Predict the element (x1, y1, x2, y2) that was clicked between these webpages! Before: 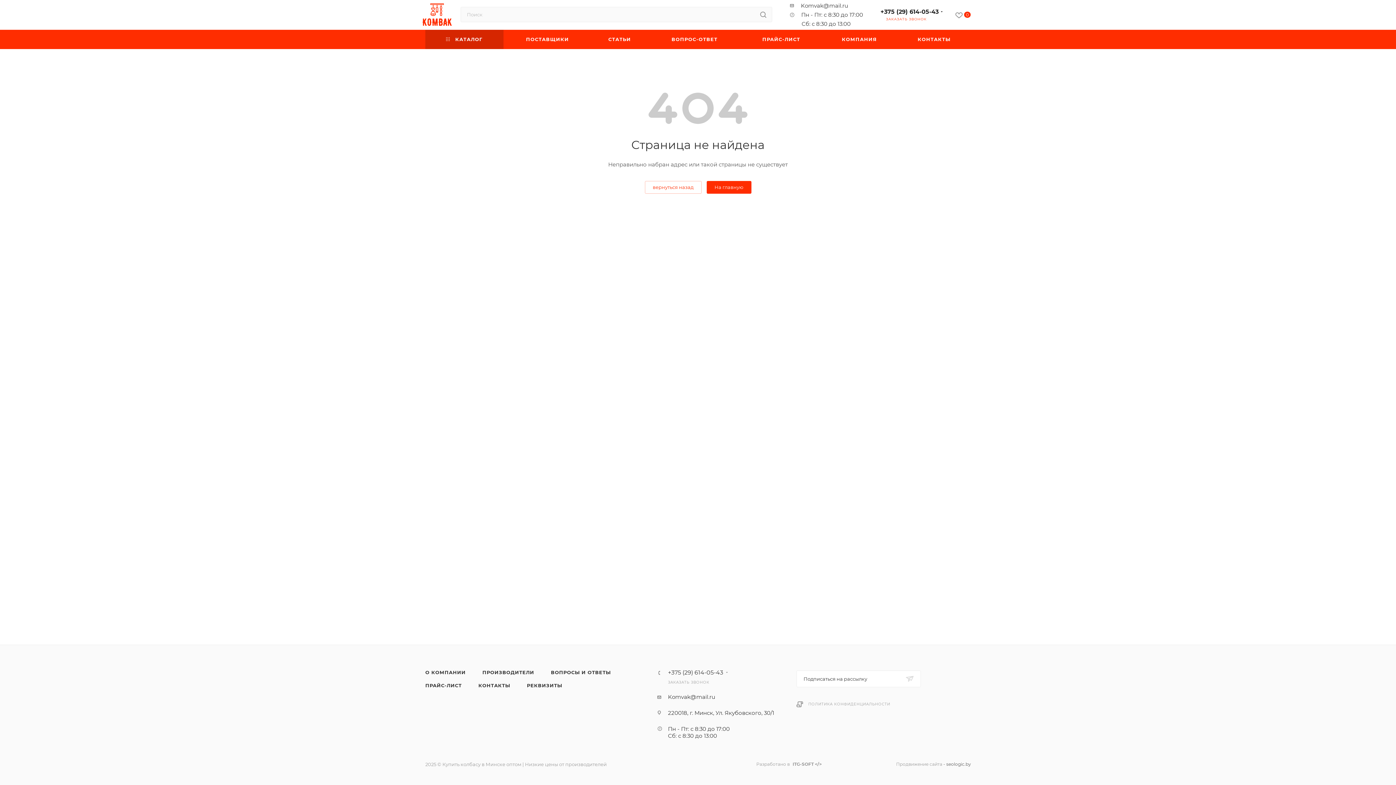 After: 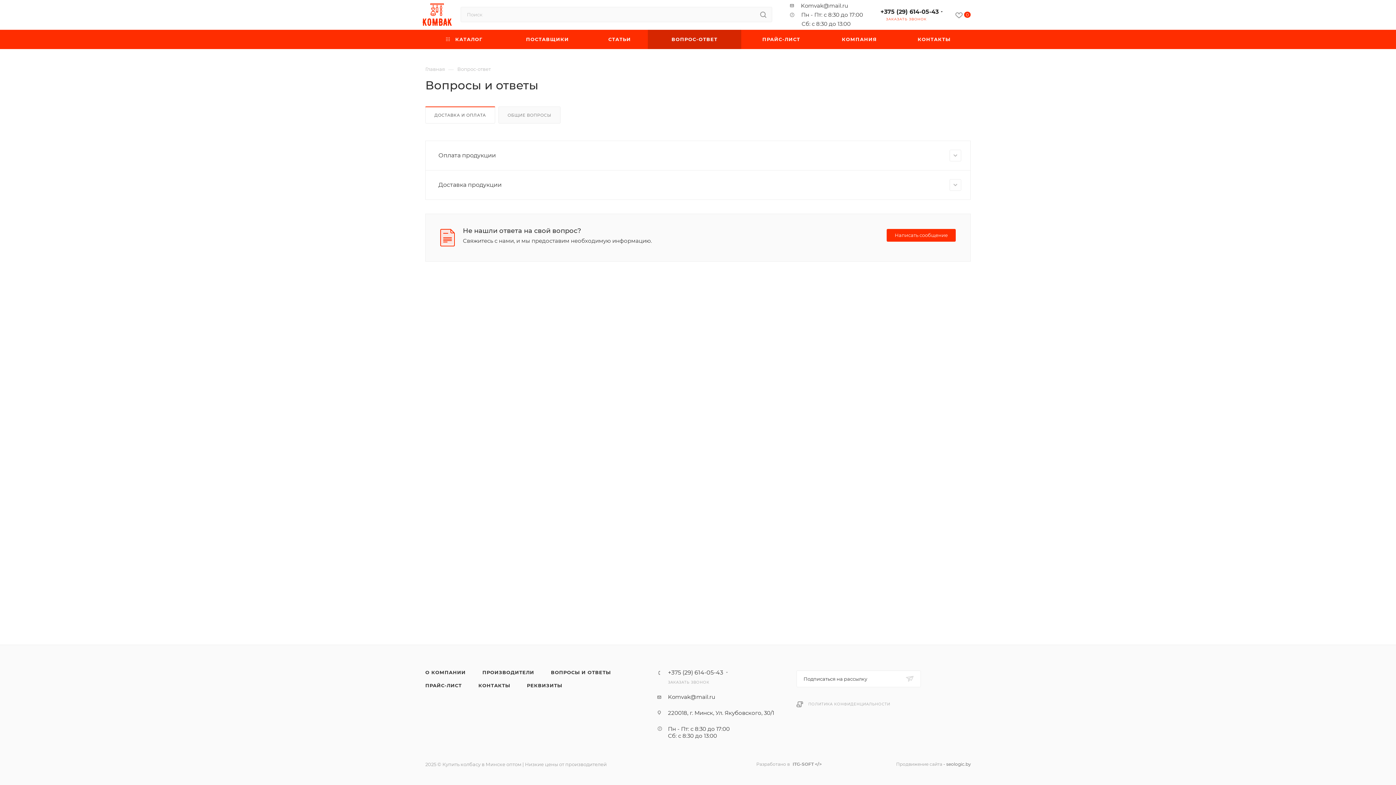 Action: label: ВОПРОСЫ И ОТВЕТЫ bbox: (543, 666, 618, 679)